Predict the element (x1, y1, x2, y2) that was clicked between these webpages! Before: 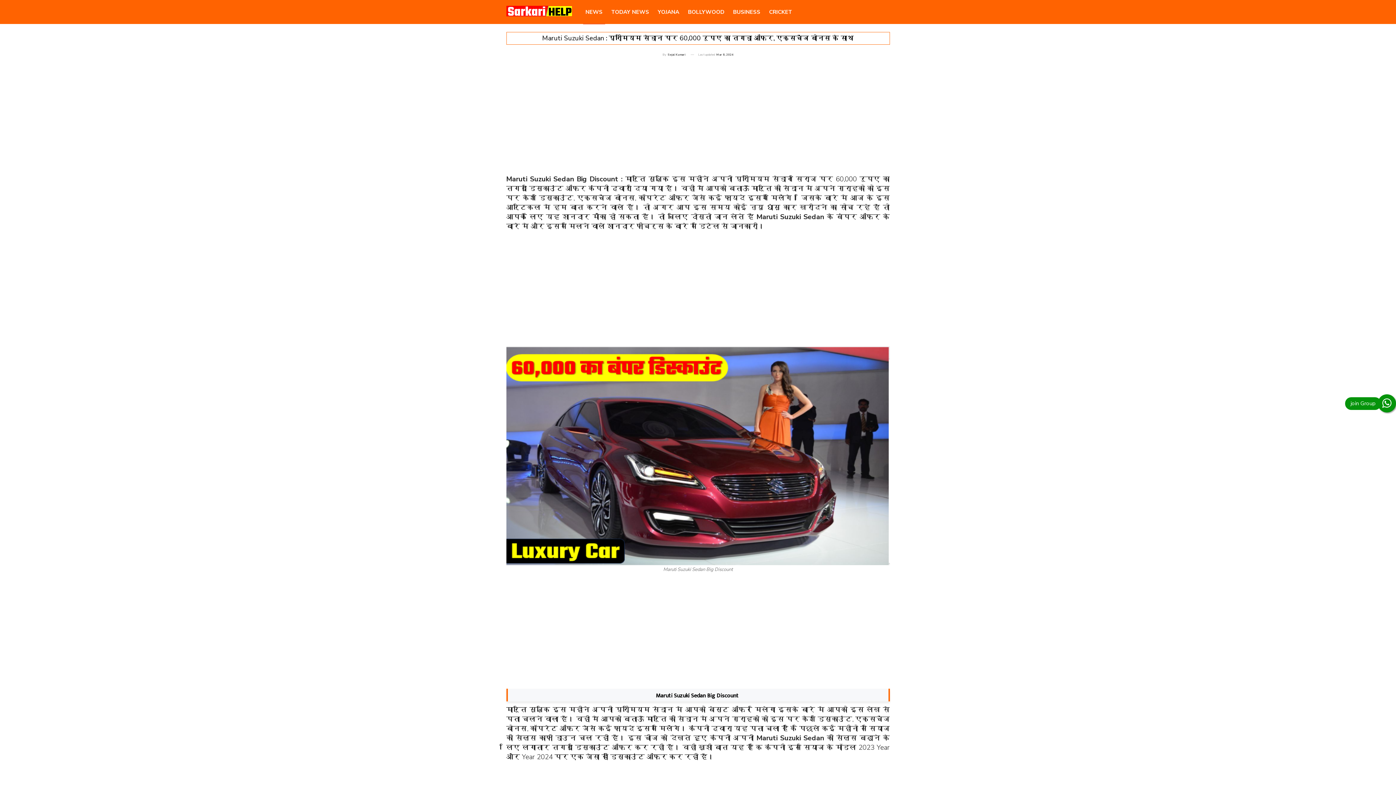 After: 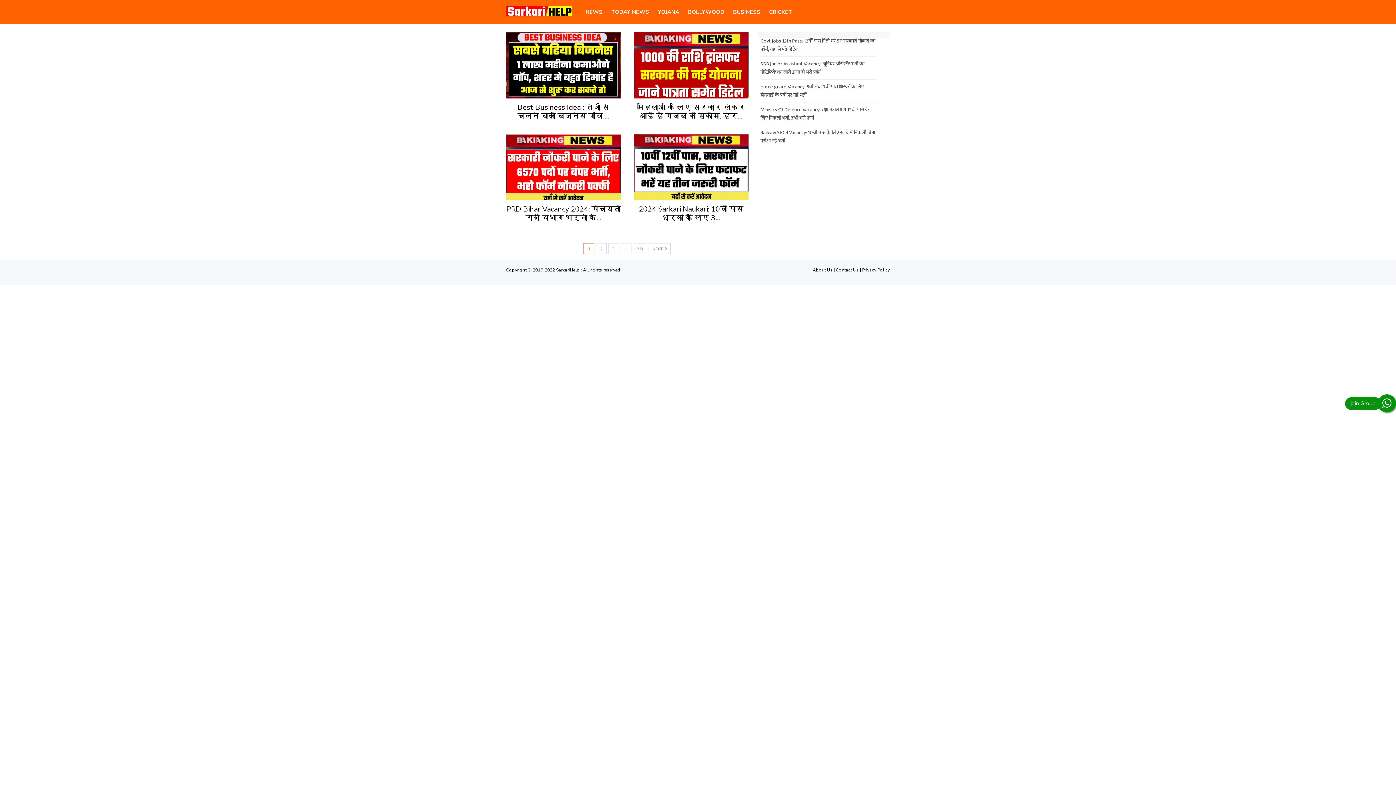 Action: label: By Sejal Kumari bbox: (662, 50, 685, 59)